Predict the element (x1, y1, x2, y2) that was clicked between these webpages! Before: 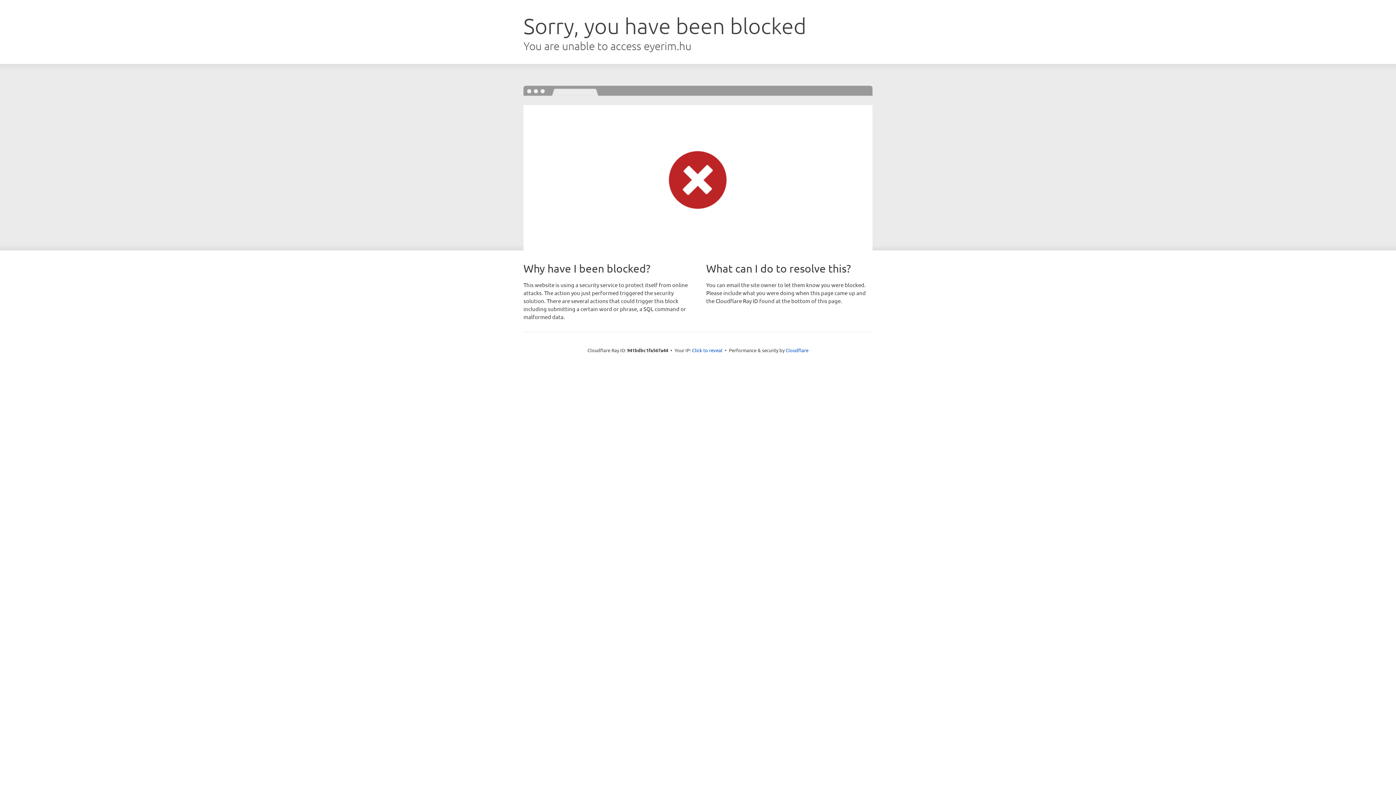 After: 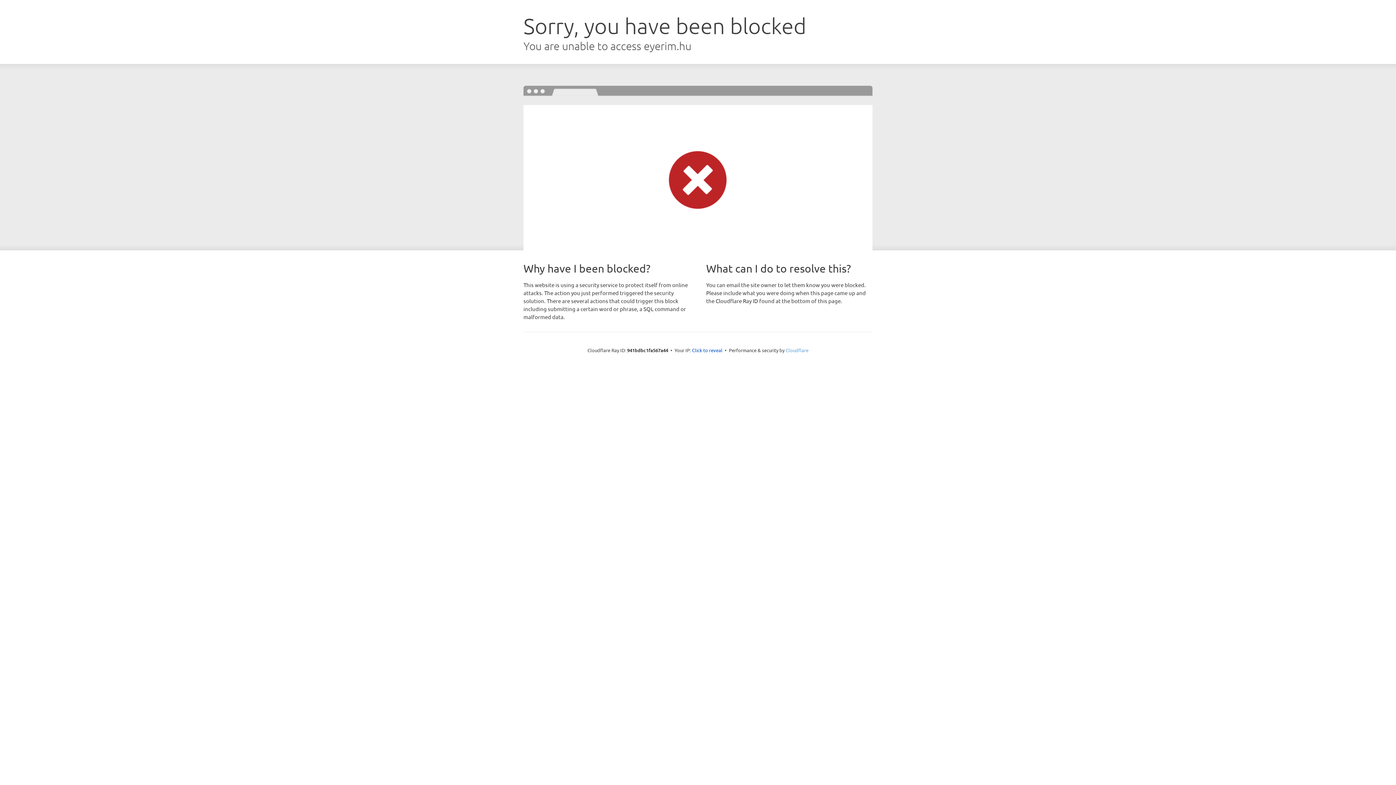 Action: label: Cloudflare bbox: (785, 347, 808, 353)